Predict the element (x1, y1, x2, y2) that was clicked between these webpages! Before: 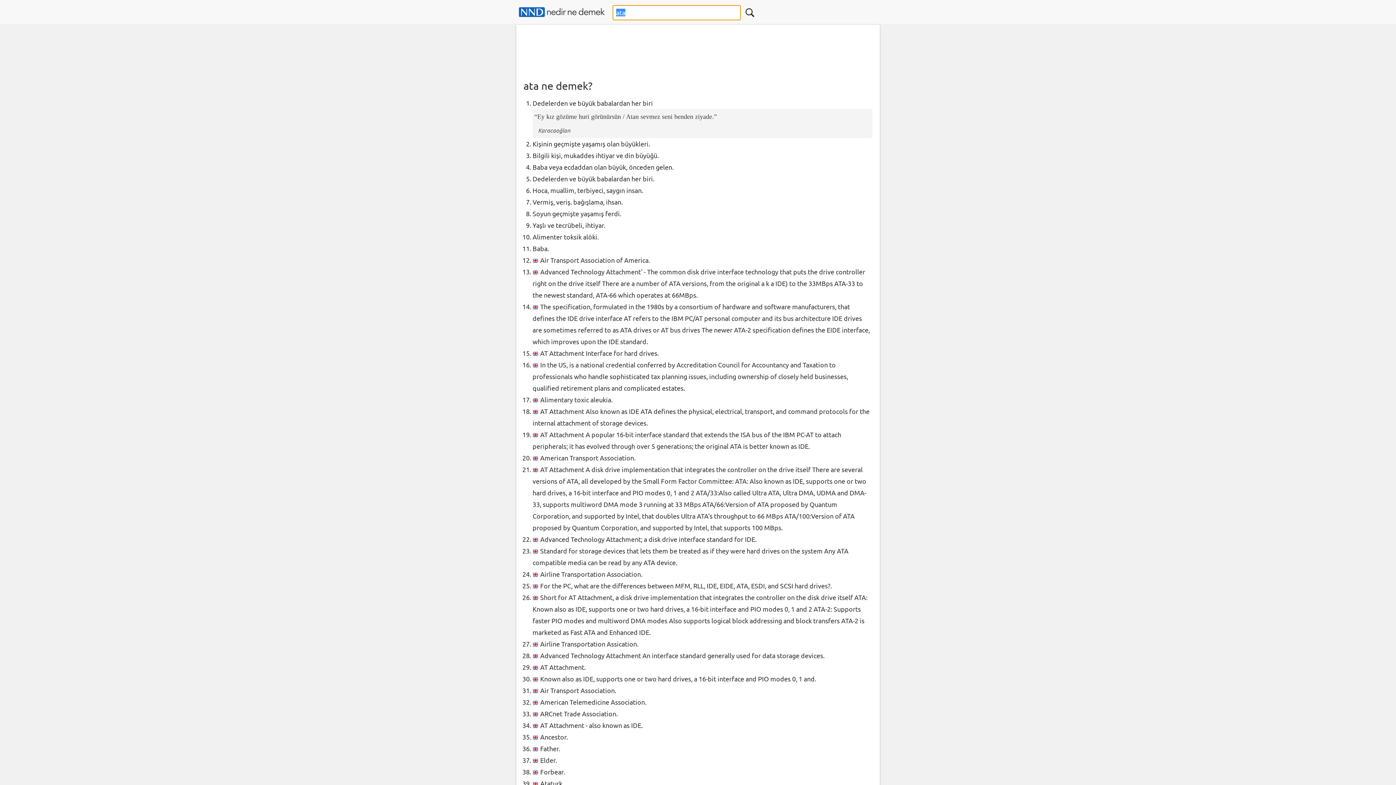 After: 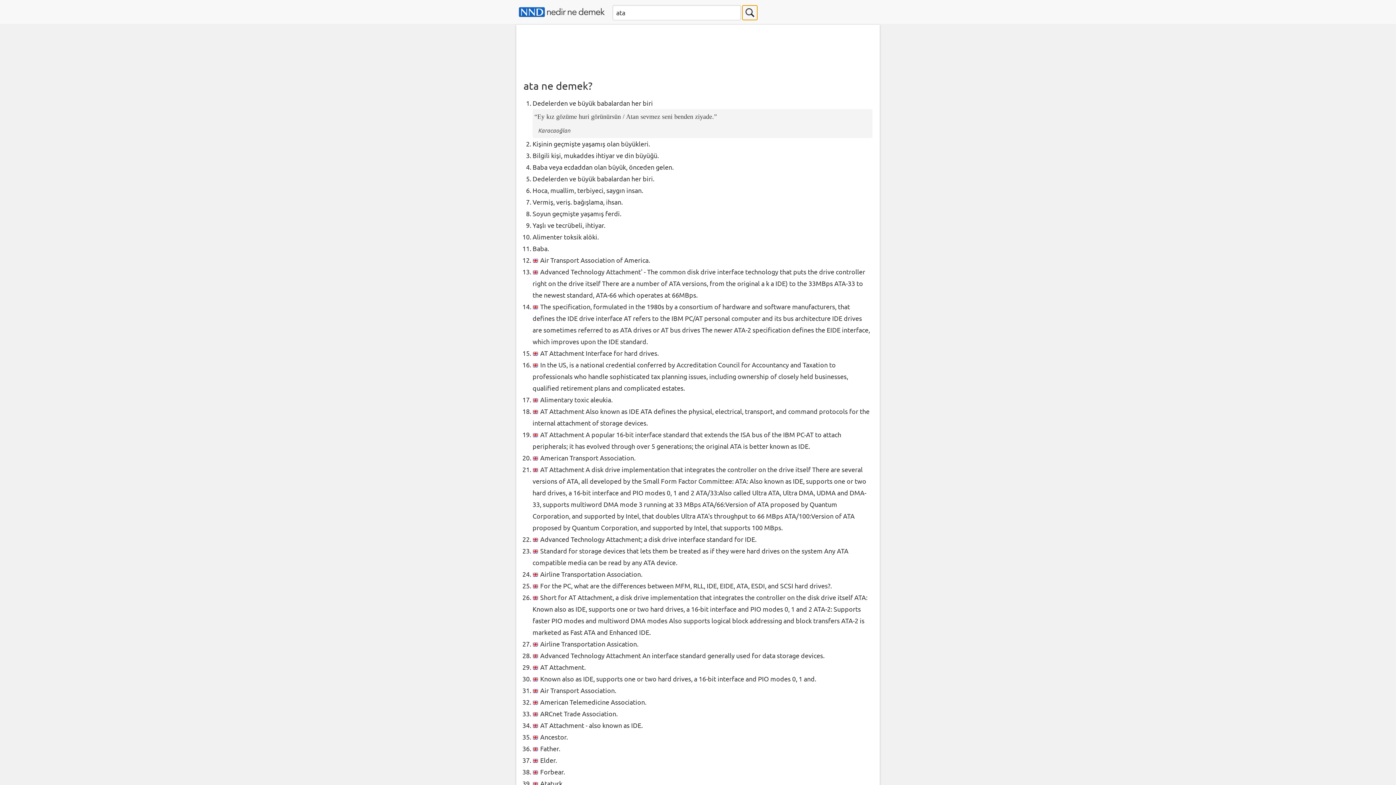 Action: label:   bbox: (742, 5, 757, 20)